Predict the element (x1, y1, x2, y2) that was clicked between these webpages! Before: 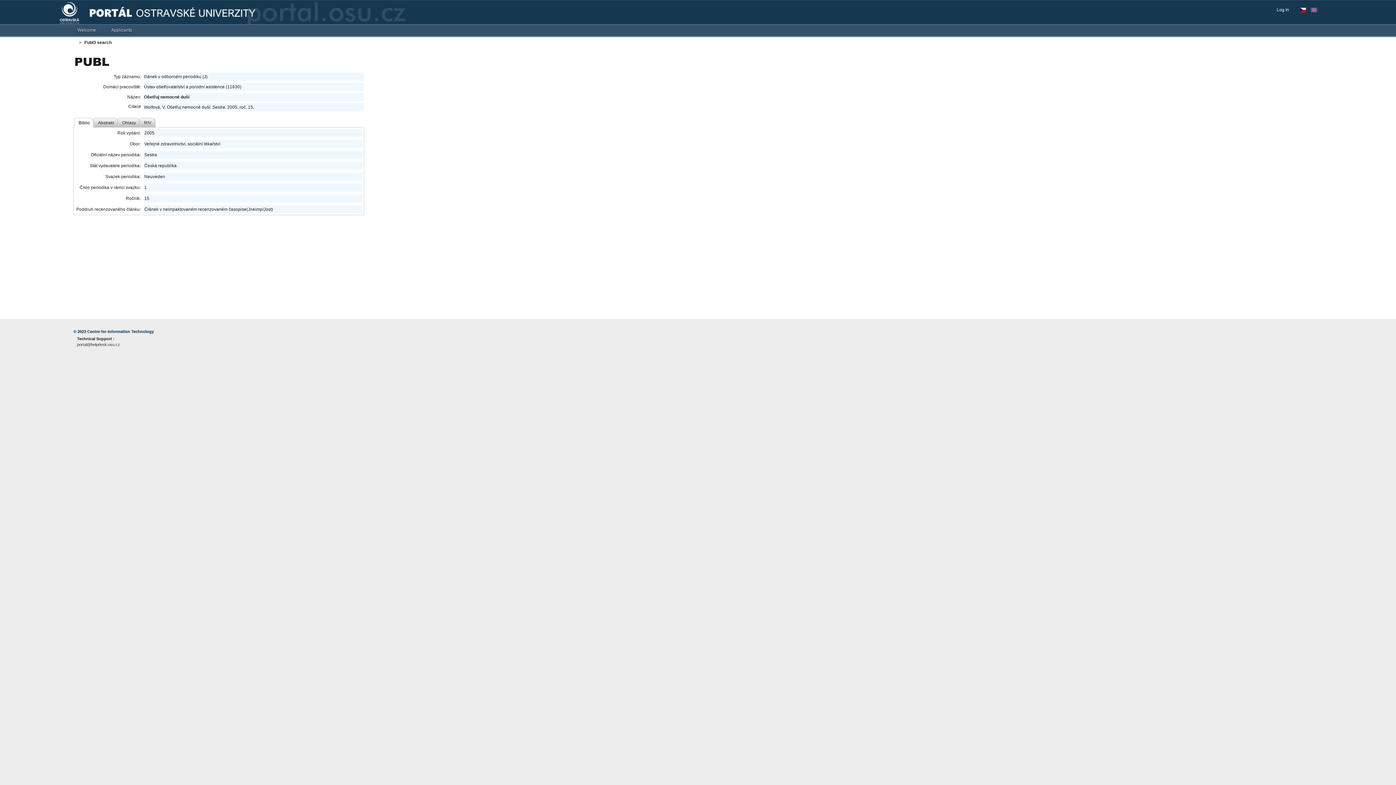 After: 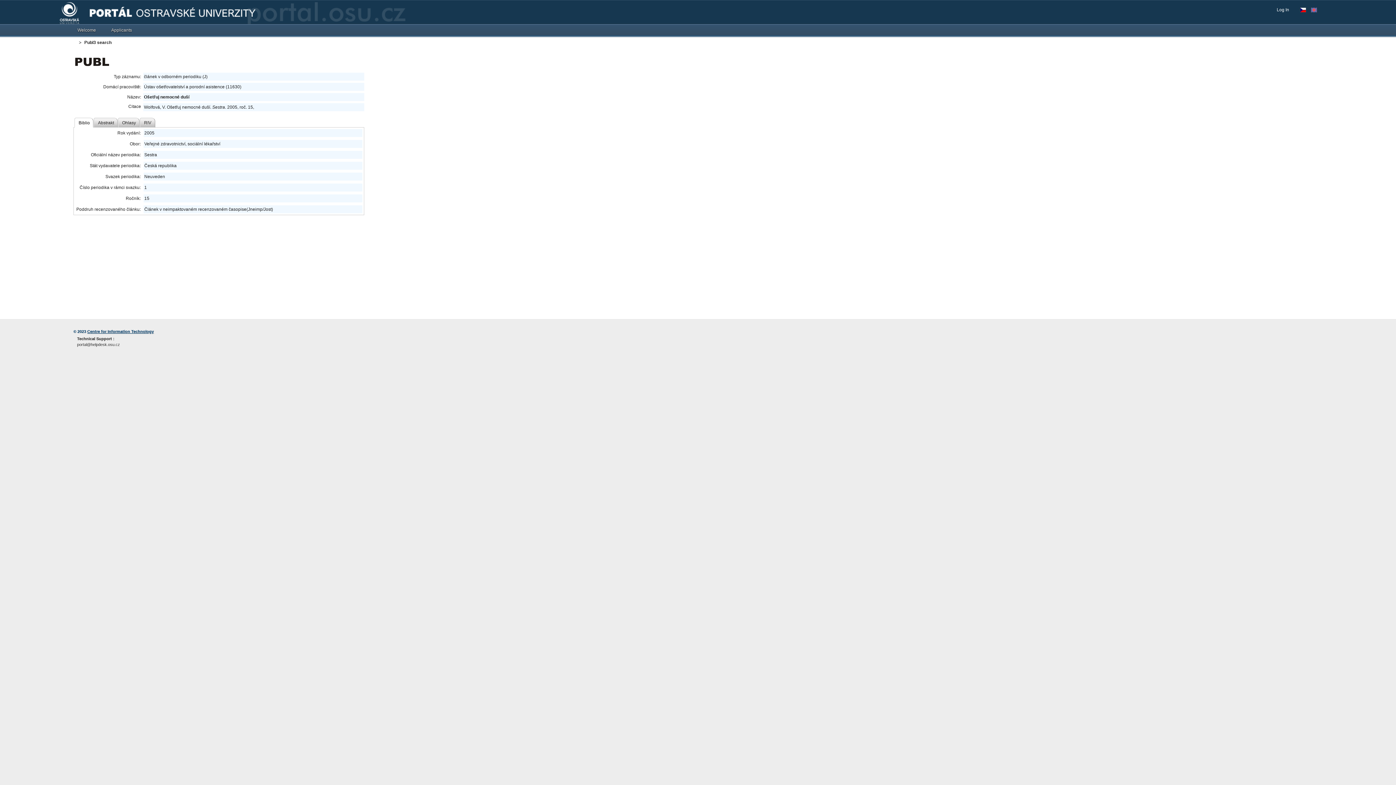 Action: label: Centre for Information Technology bbox: (87, 329, 153, 333)